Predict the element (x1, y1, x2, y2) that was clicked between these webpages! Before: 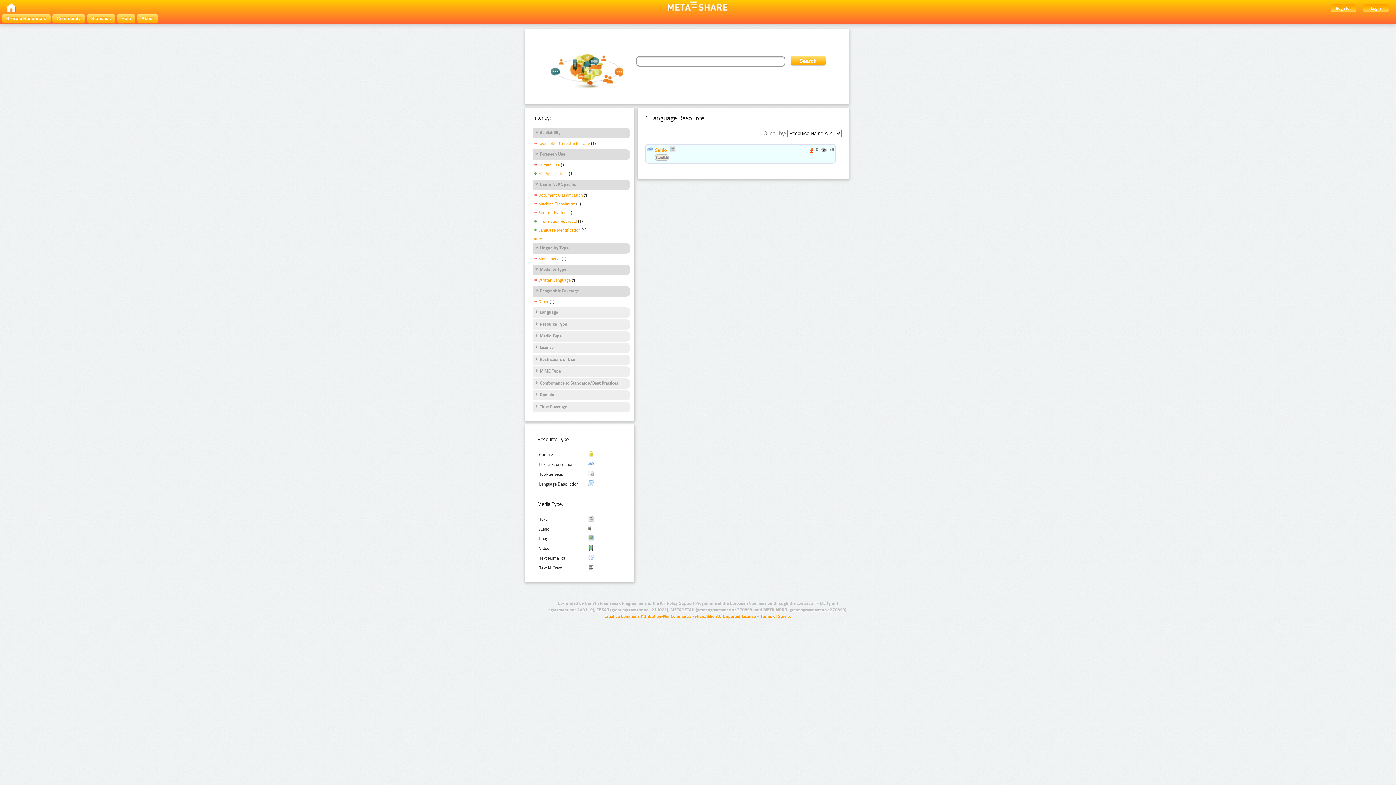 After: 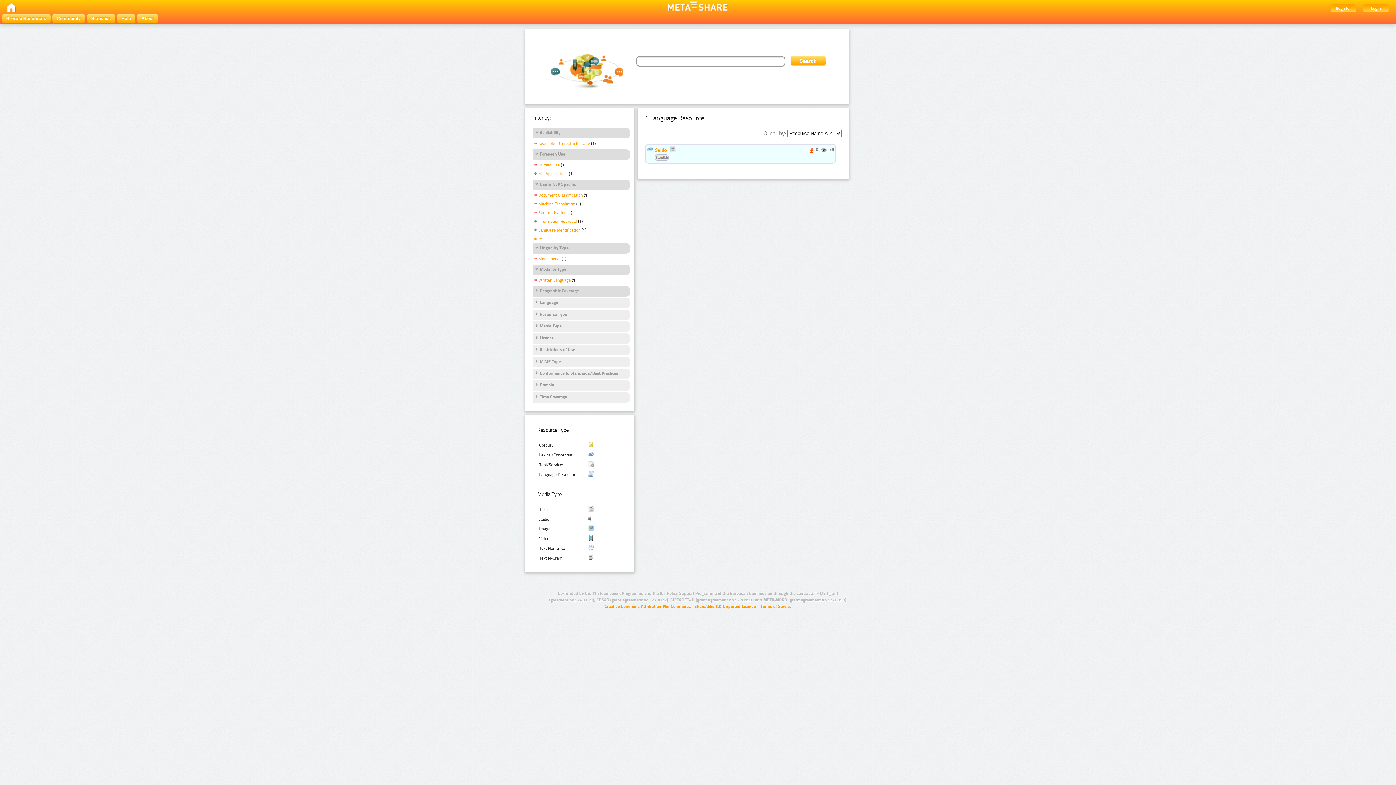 Action: bbox: (534, 288, 578, 294) label: Geographic Coverage